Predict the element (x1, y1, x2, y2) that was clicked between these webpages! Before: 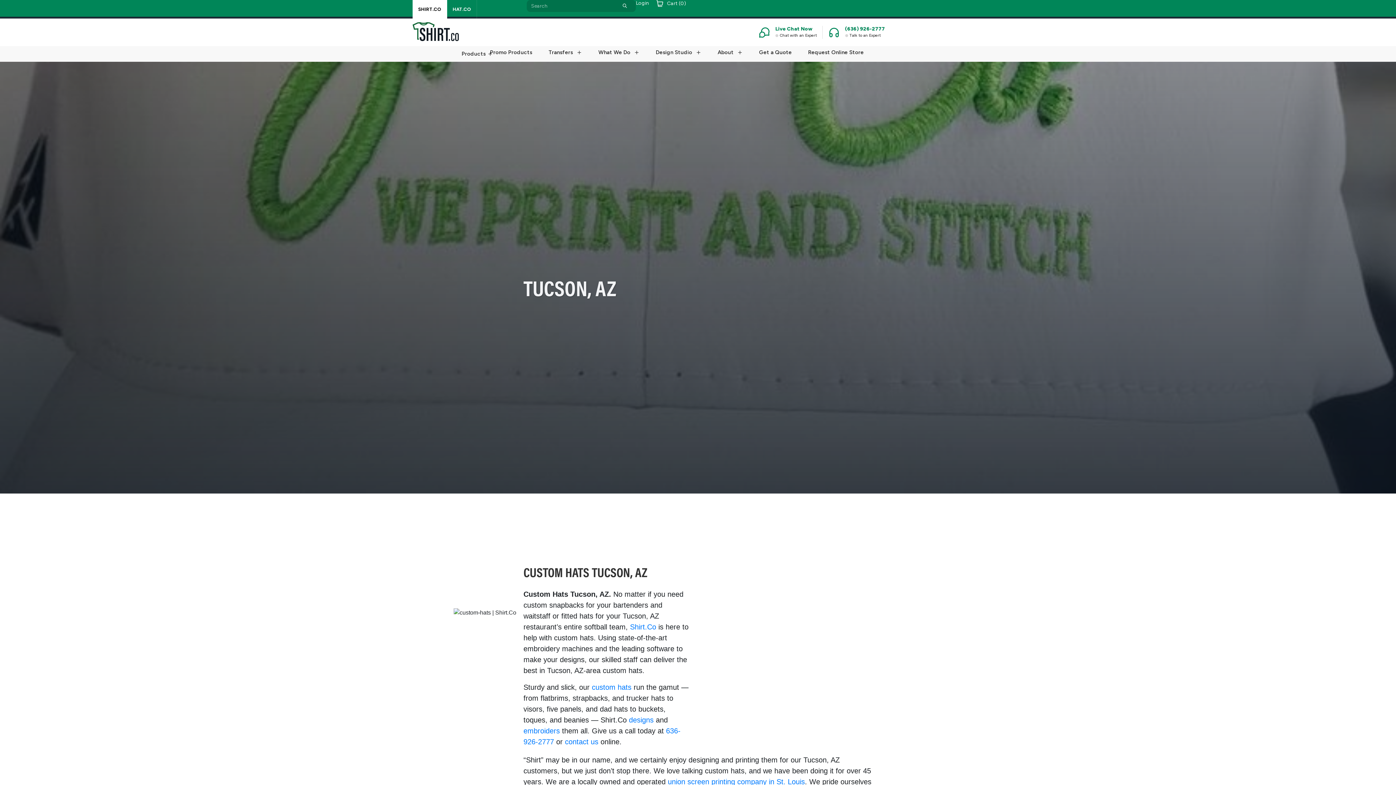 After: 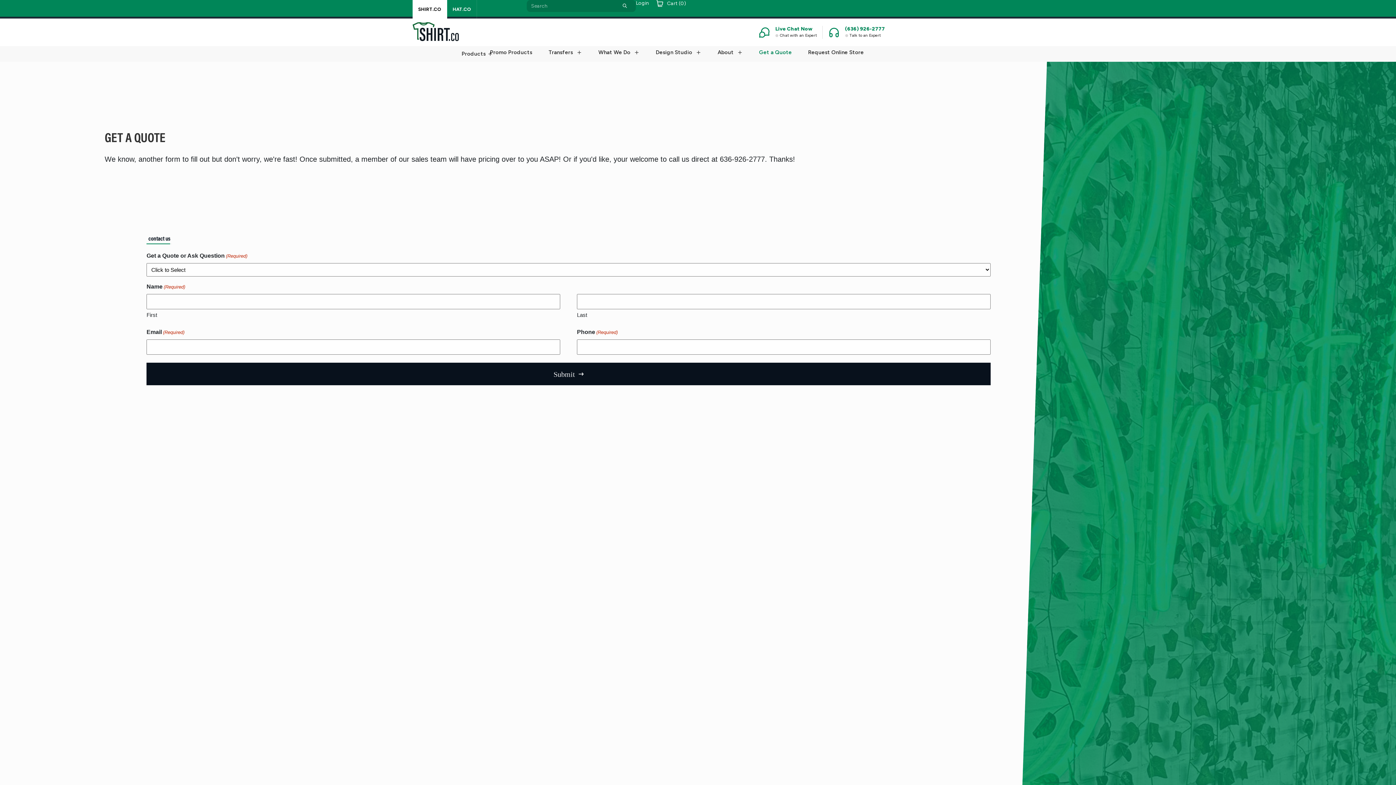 Action: bbox: (759, 49, 792, 55) label: Get a Quote